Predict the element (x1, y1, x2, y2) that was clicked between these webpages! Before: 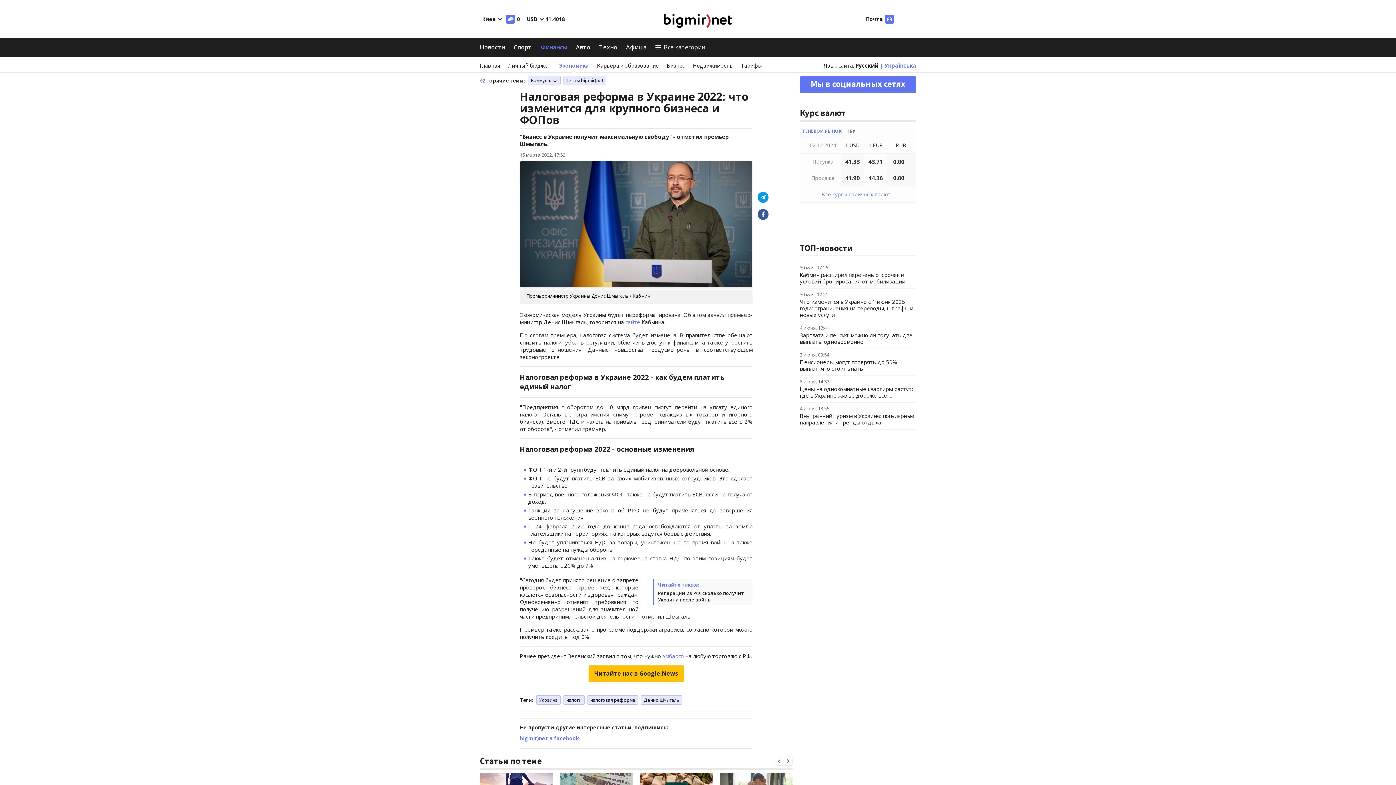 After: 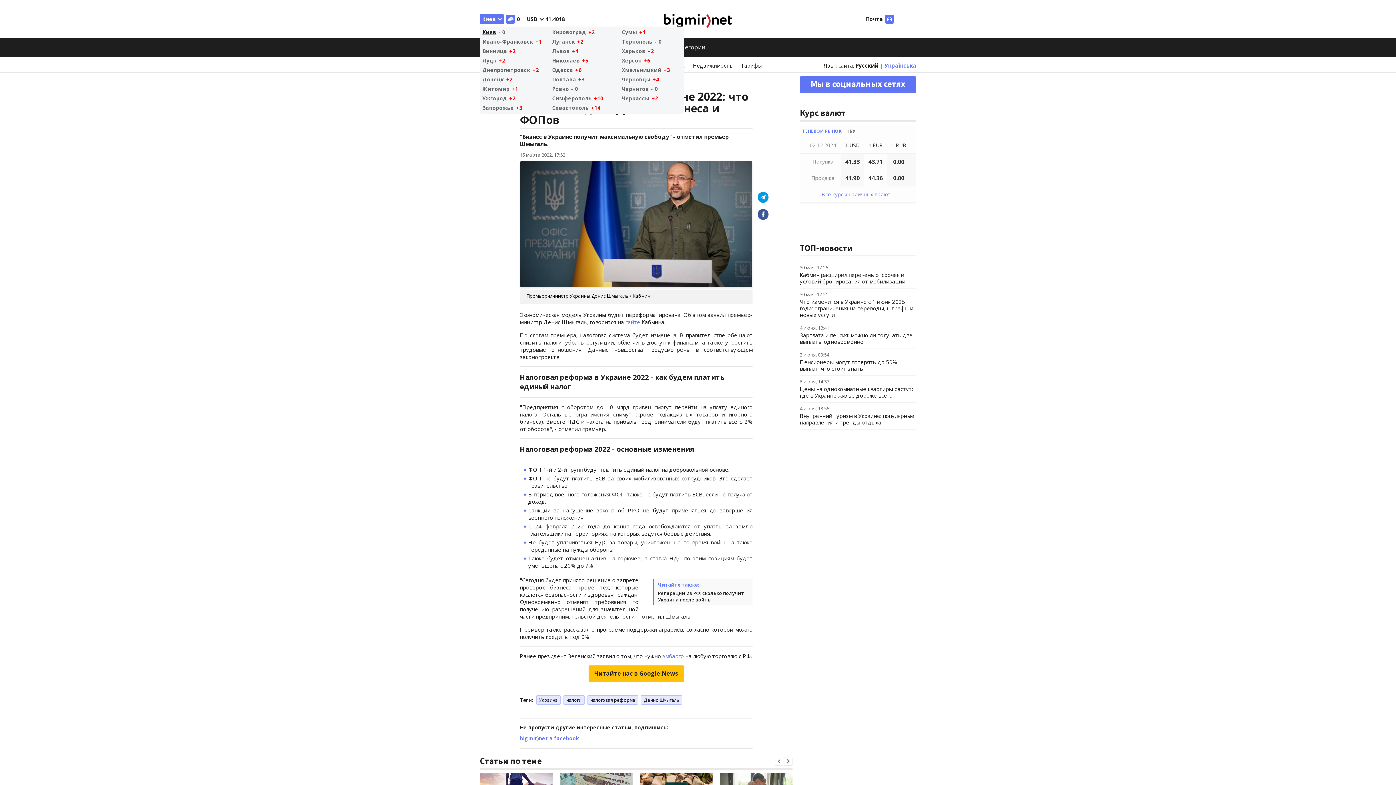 Action: bbox: (480, 14, 504, 24) label: Киев